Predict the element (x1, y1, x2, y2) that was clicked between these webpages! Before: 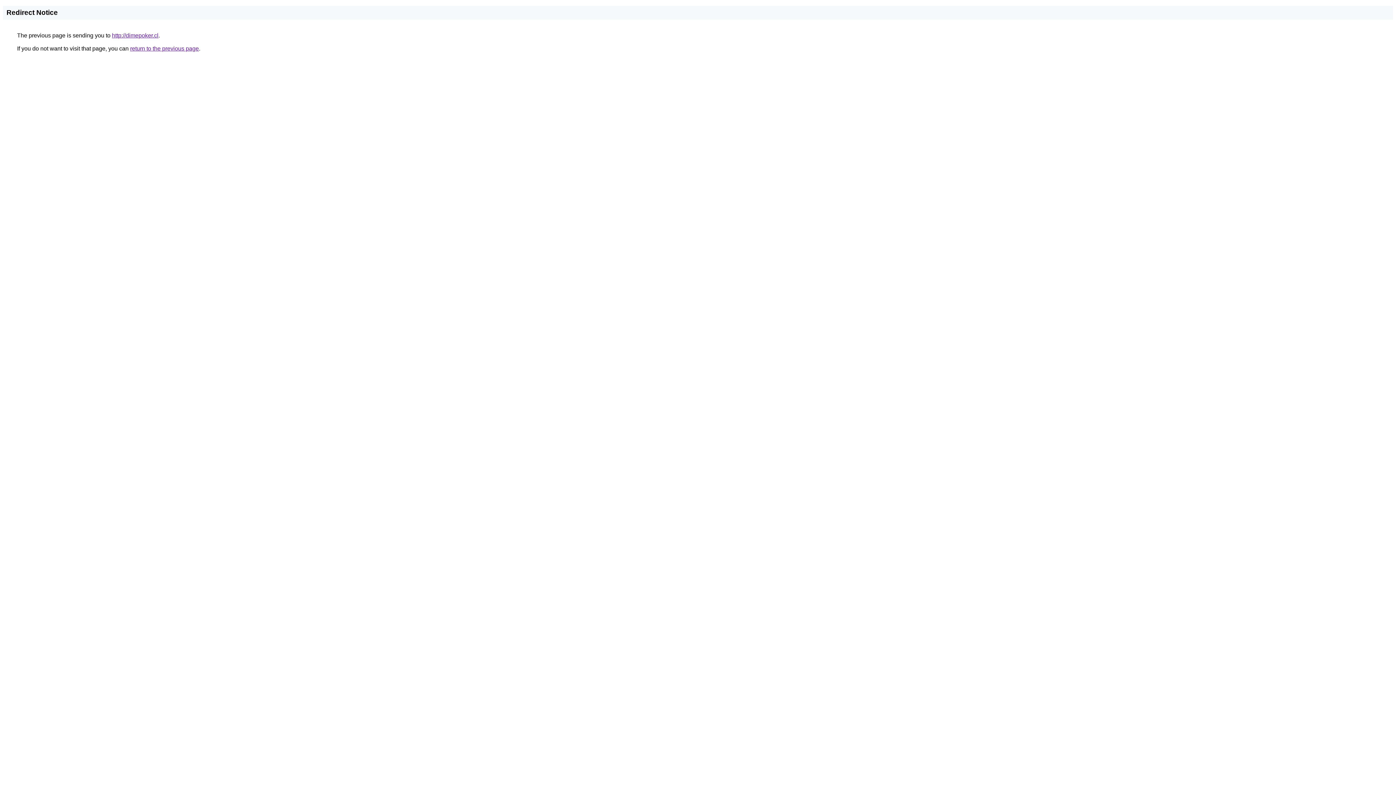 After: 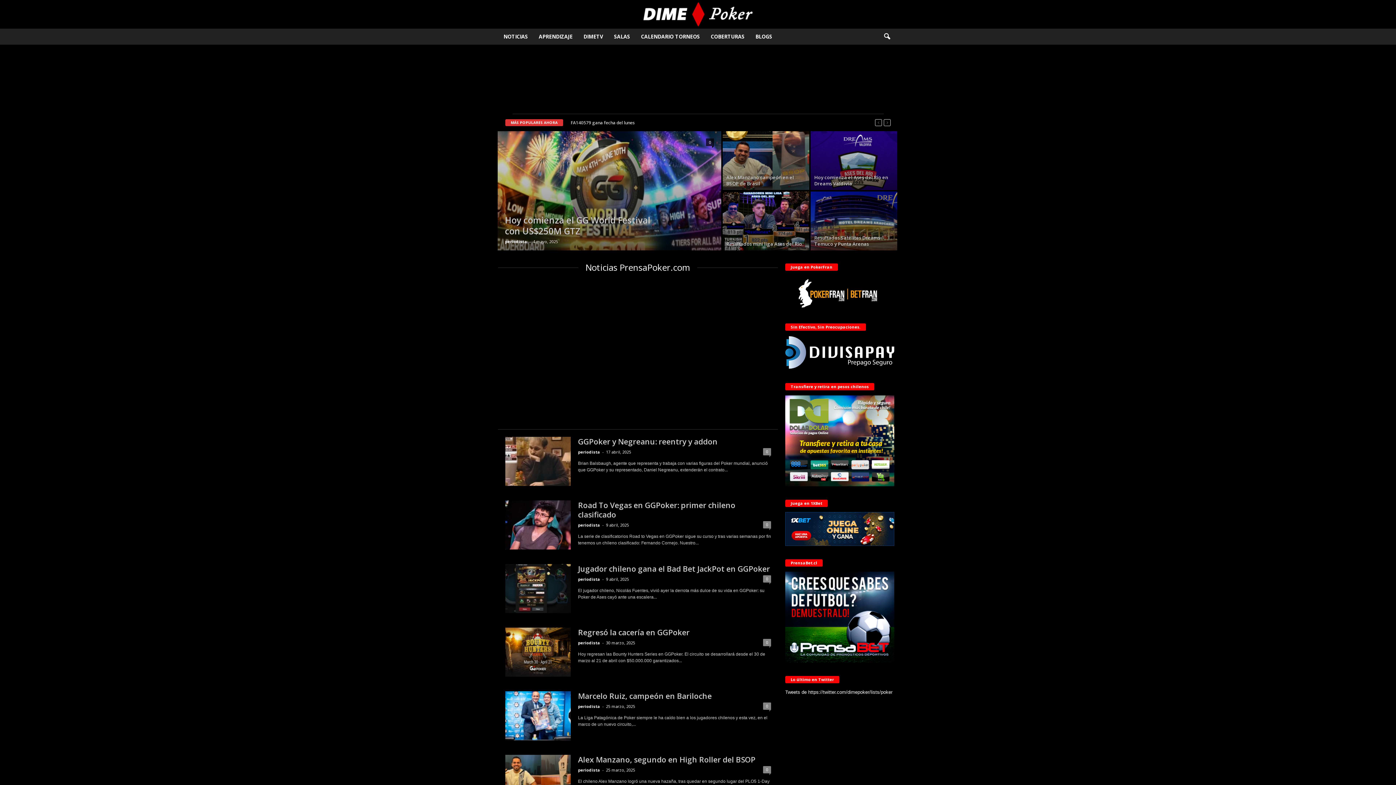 Action: label: http://dimepoker.cl bbox: (112, 32, 158, 38)